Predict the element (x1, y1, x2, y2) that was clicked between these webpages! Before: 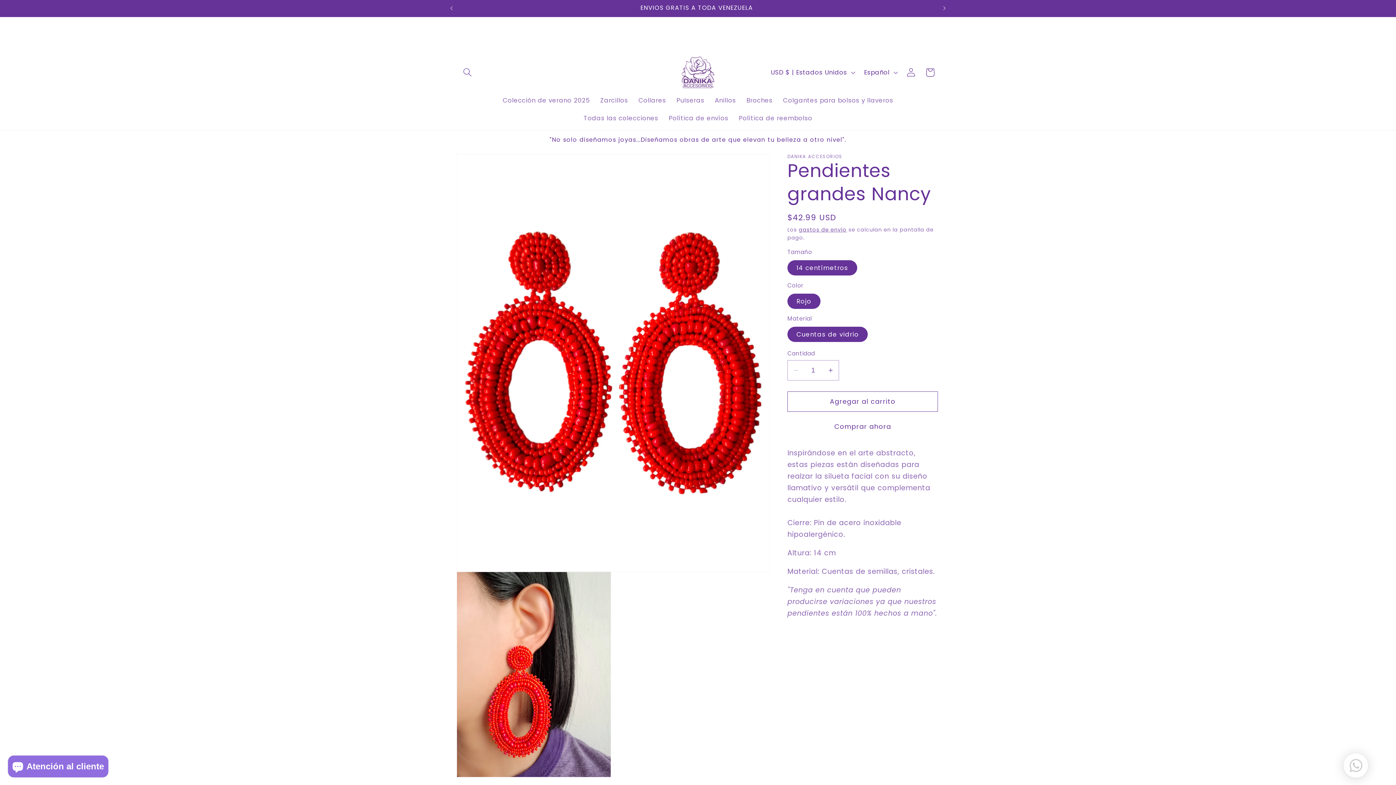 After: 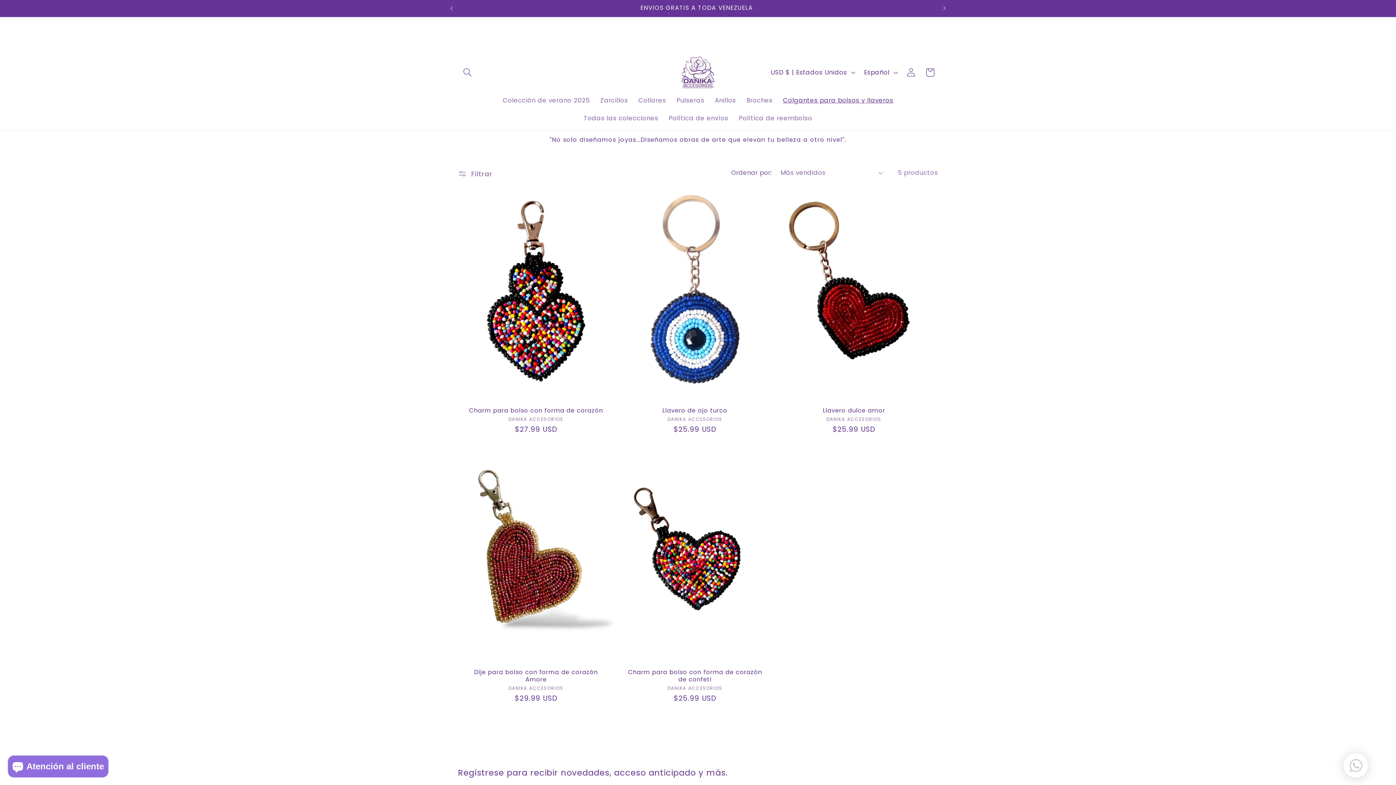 Action: label: Colgantes para bolsos y llaveros bbox: (778, 91, 898, 109)